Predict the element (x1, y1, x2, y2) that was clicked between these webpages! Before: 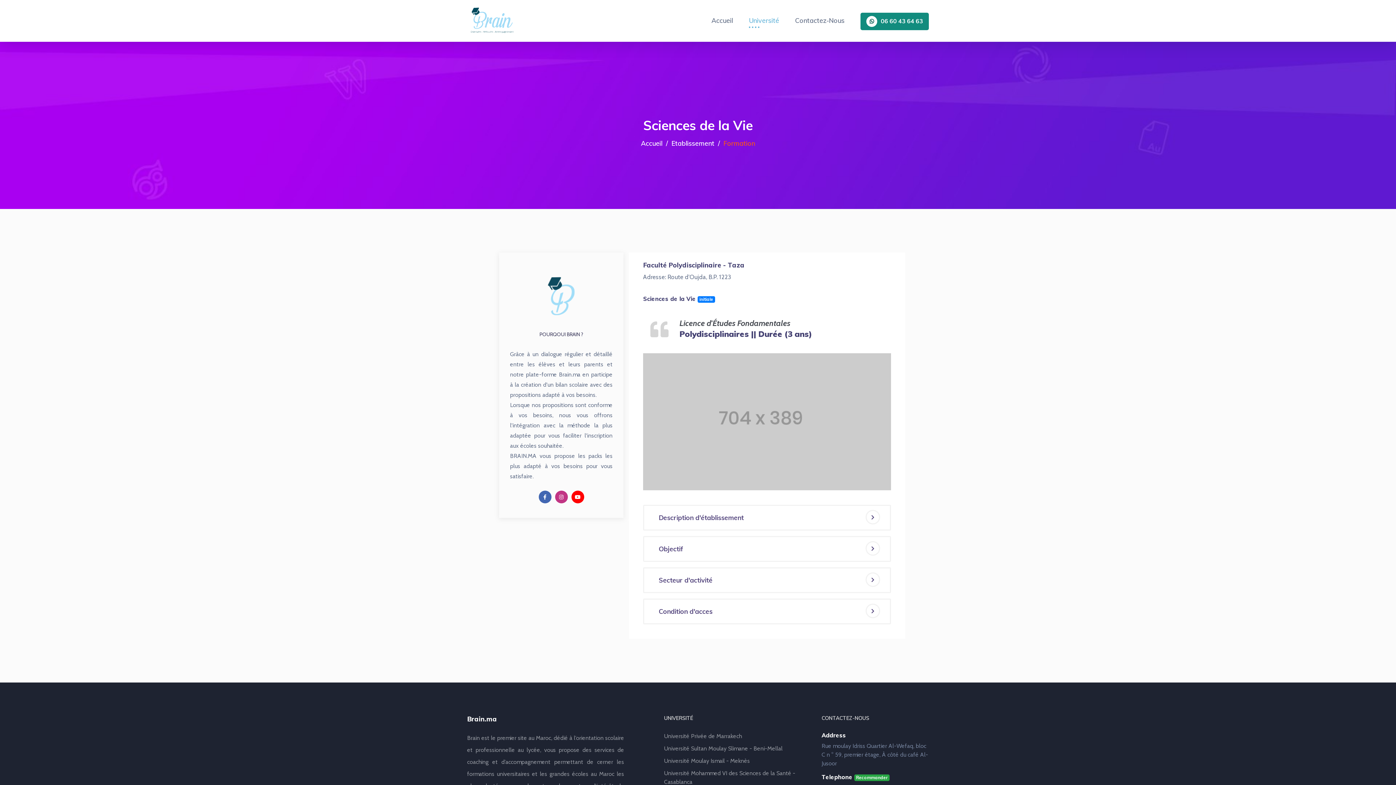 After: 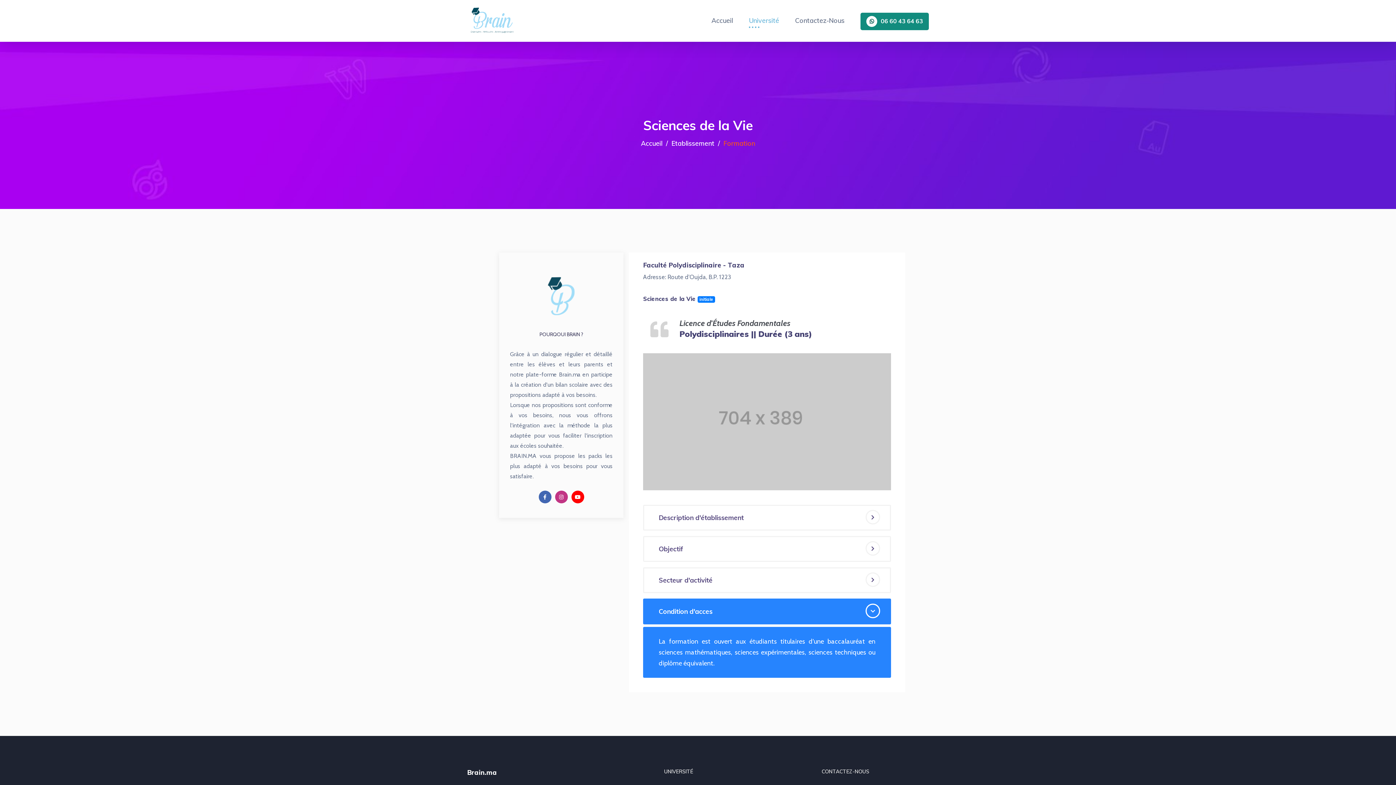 Action: label: Condition d'acces bbox: (643, 598, 891, 624)